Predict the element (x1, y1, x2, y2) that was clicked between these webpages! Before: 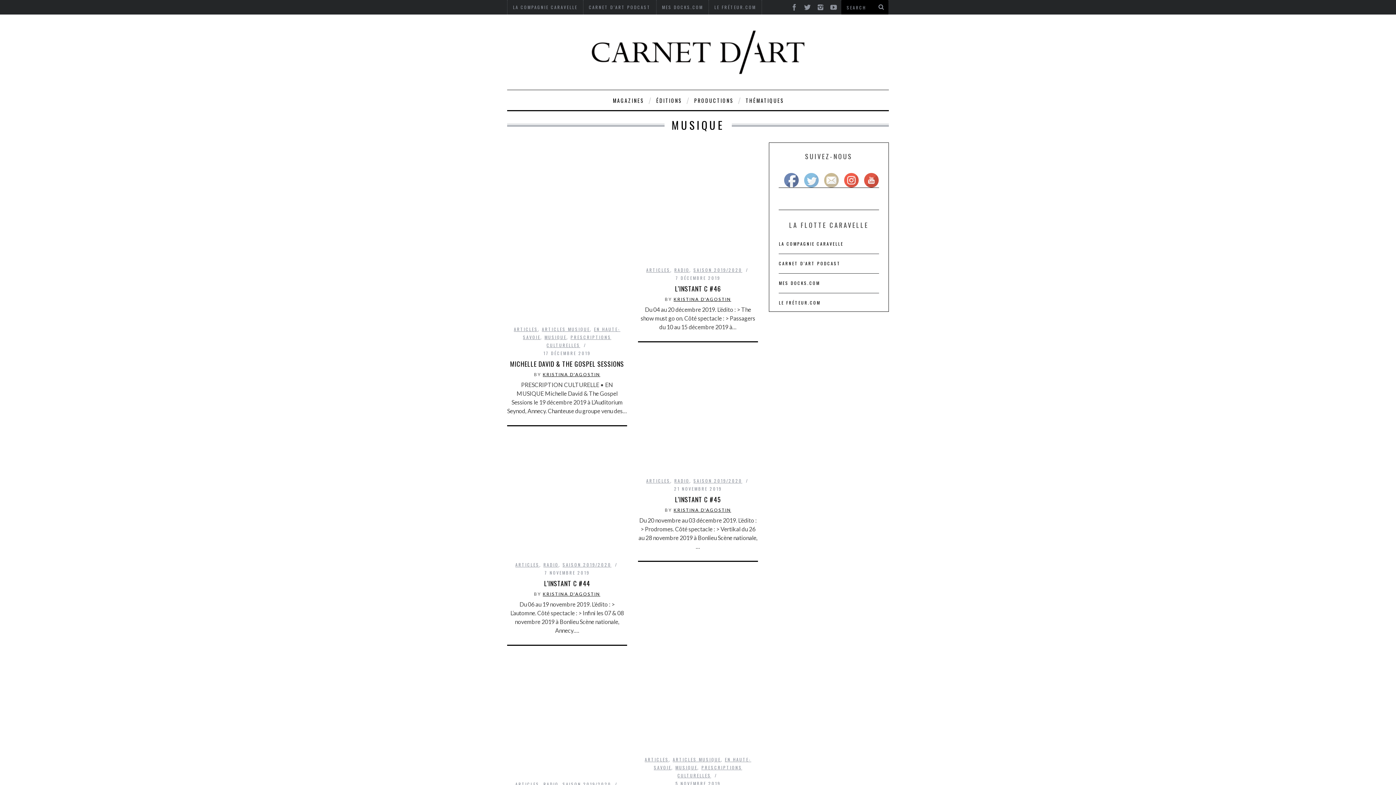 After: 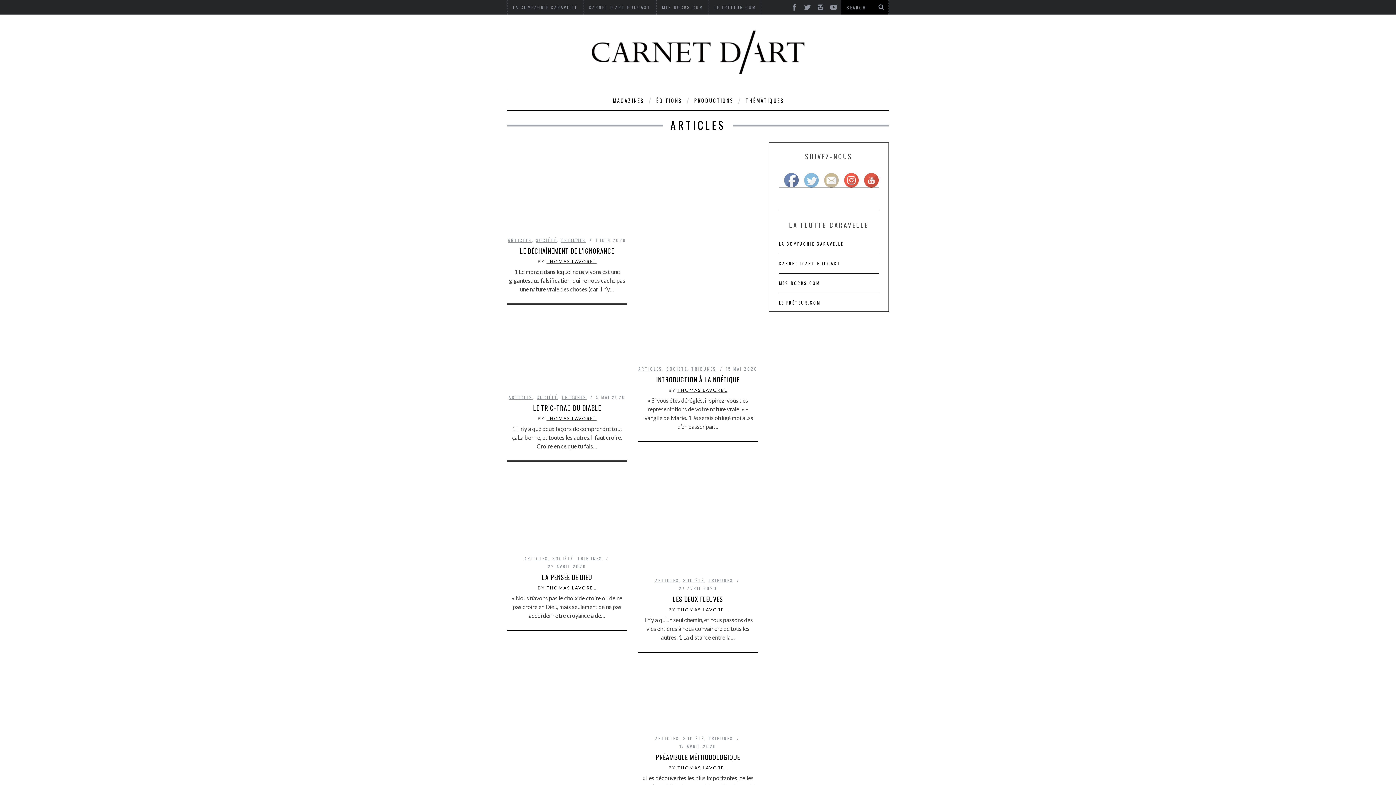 Action: bbox: (644, 756, 669, 762) label: ARTICLES